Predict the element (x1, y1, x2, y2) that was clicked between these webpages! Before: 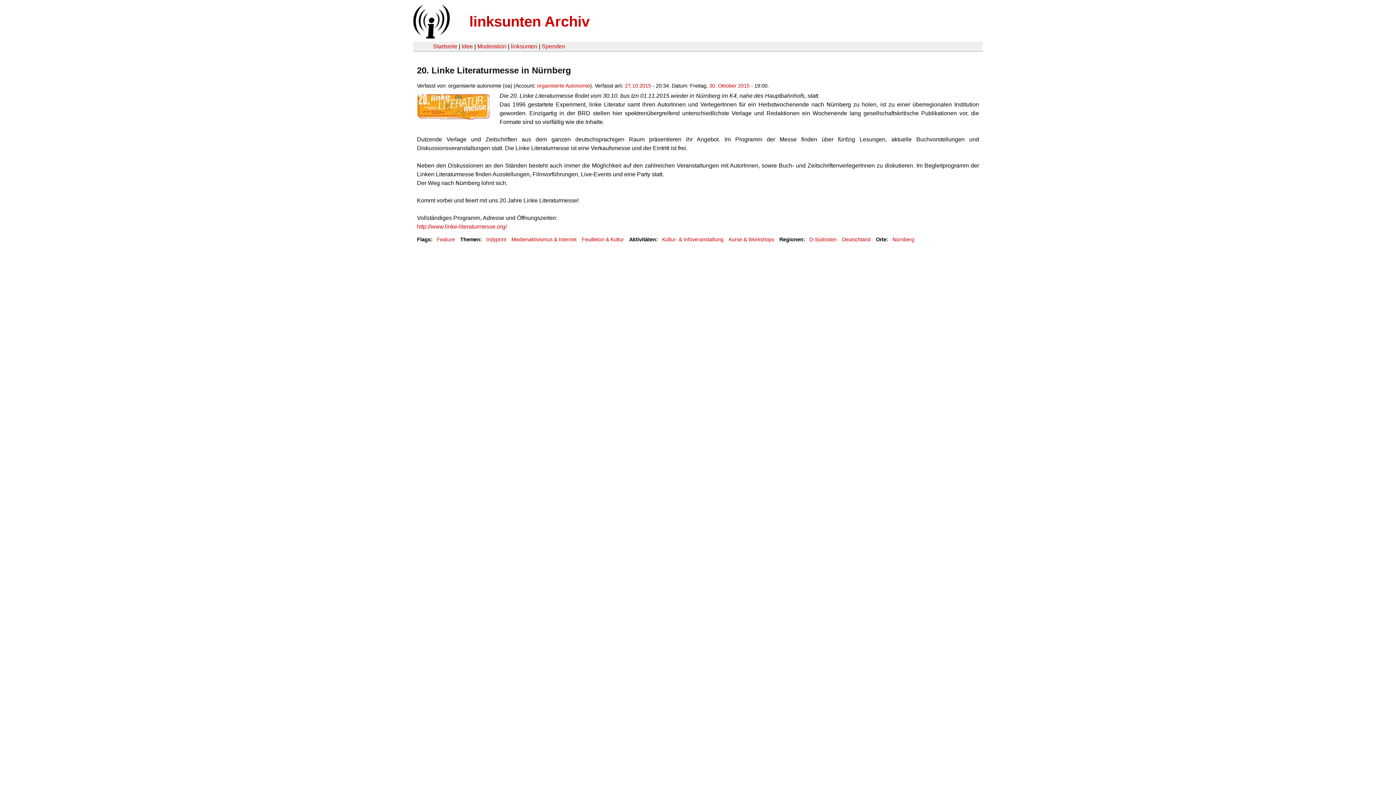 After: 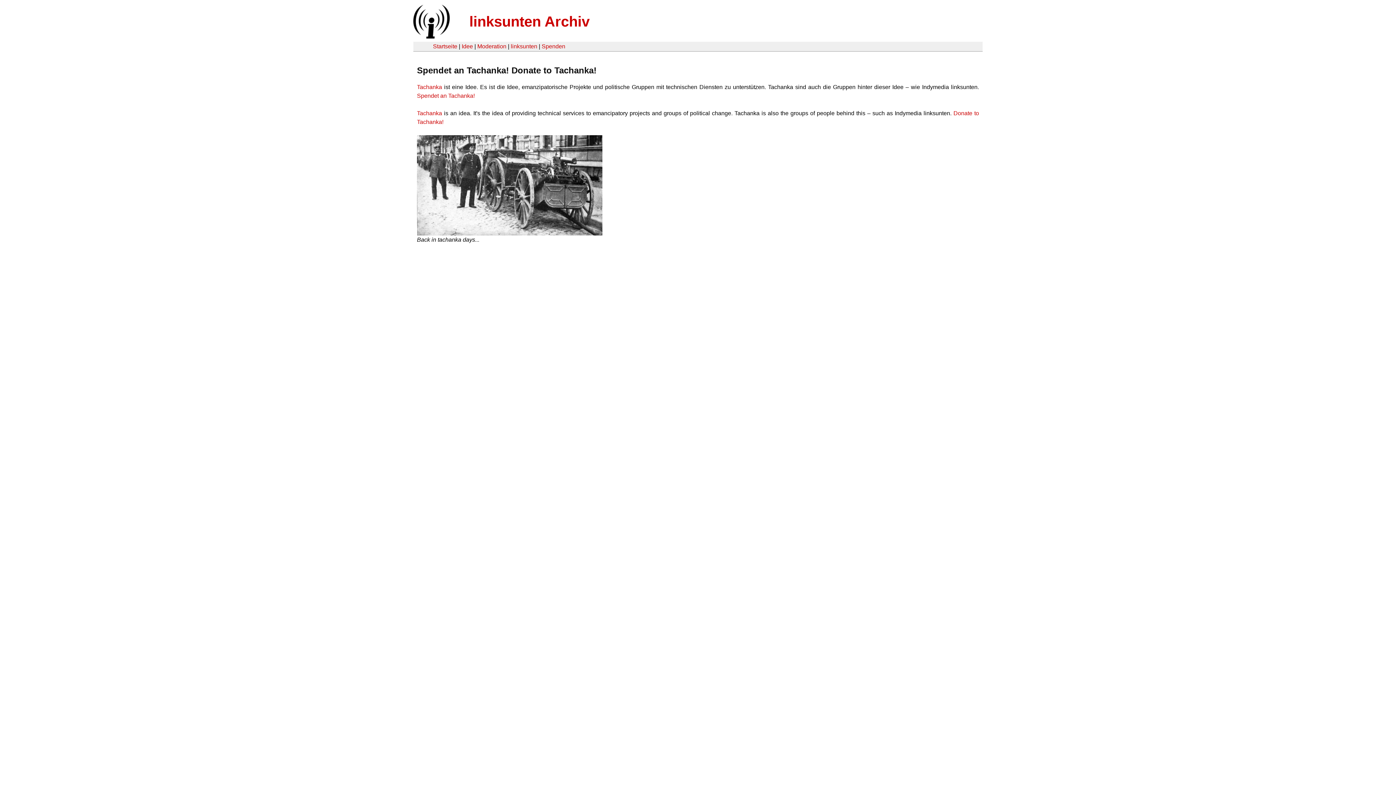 Action: label: Spenden bbox: (541, 43, 565, 49)